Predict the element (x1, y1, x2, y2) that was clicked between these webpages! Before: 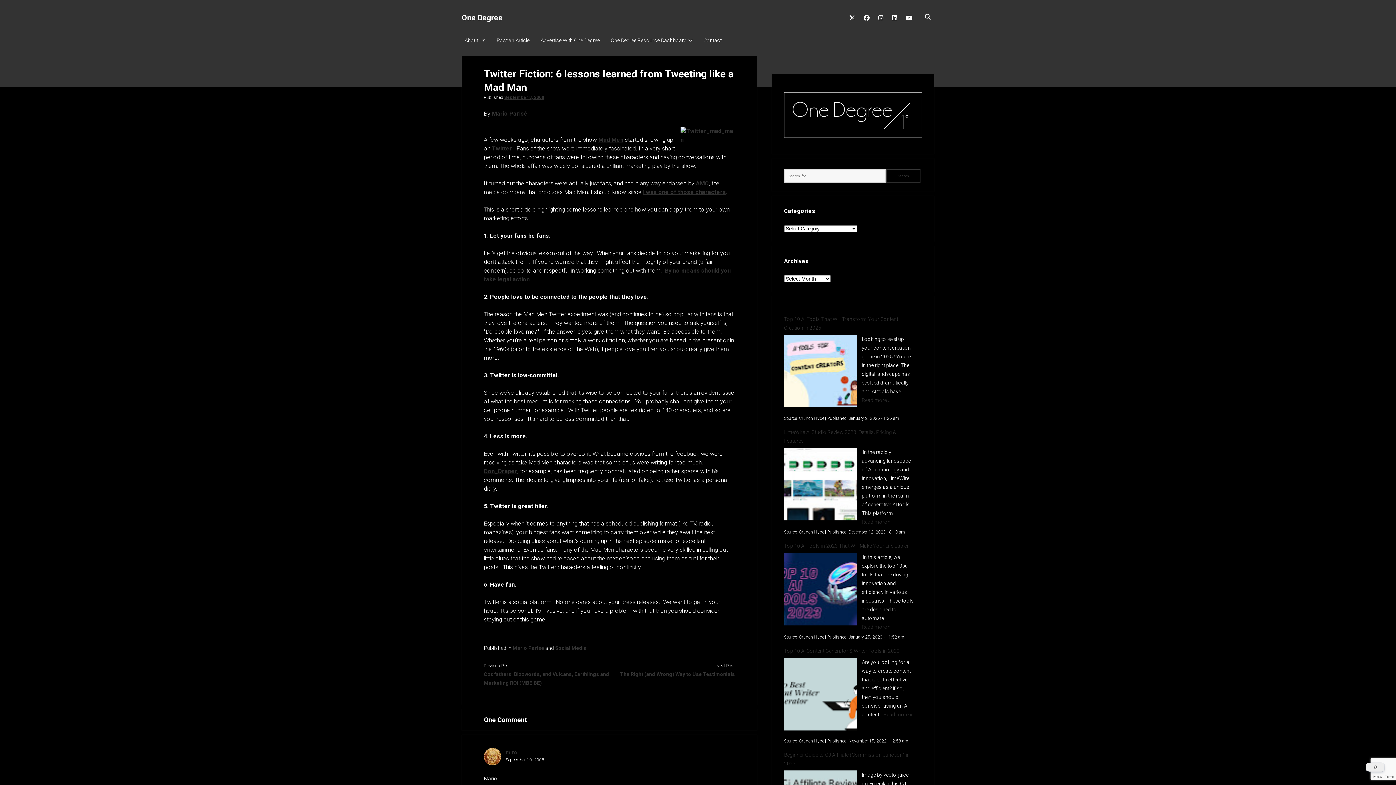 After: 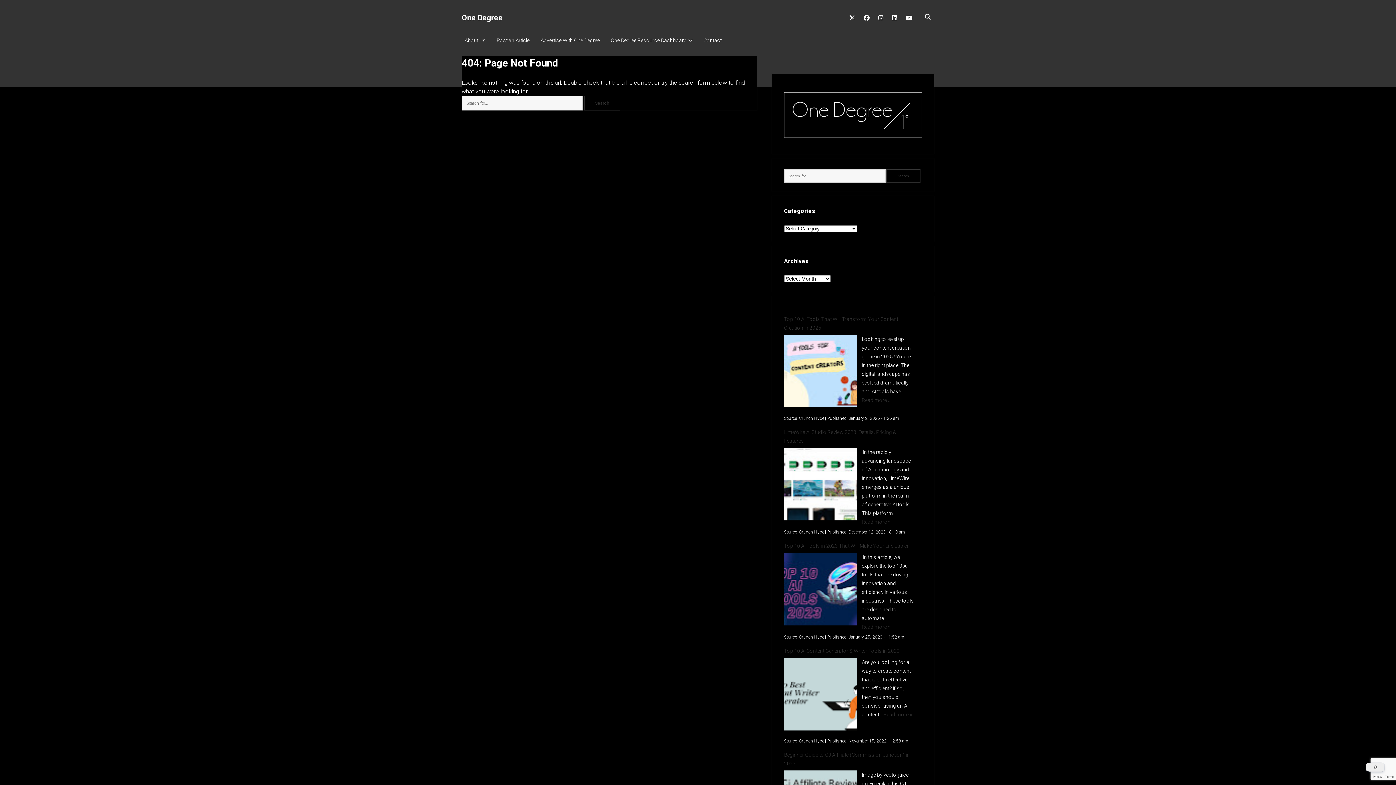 Action: label: Mario Parisé bbox: (491, 110, 527, 117)